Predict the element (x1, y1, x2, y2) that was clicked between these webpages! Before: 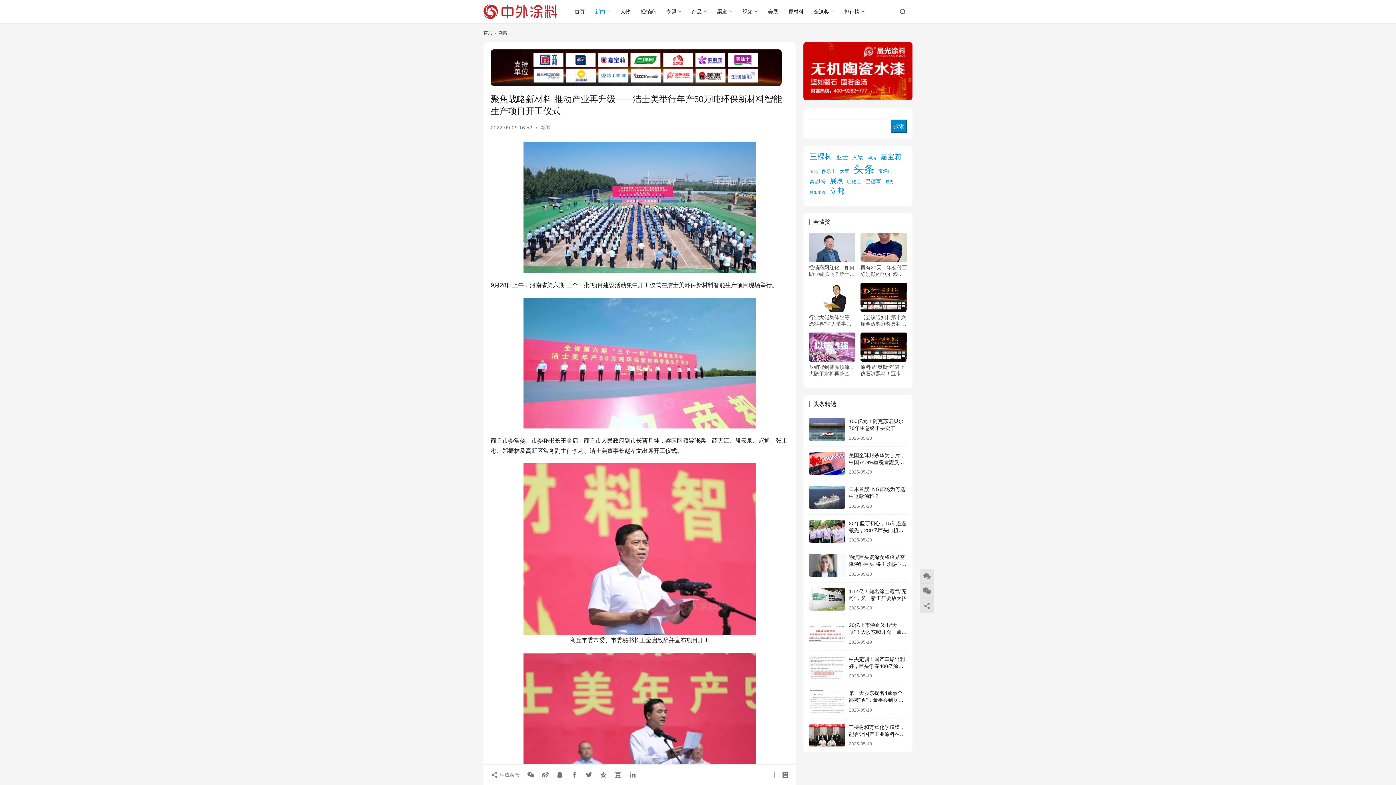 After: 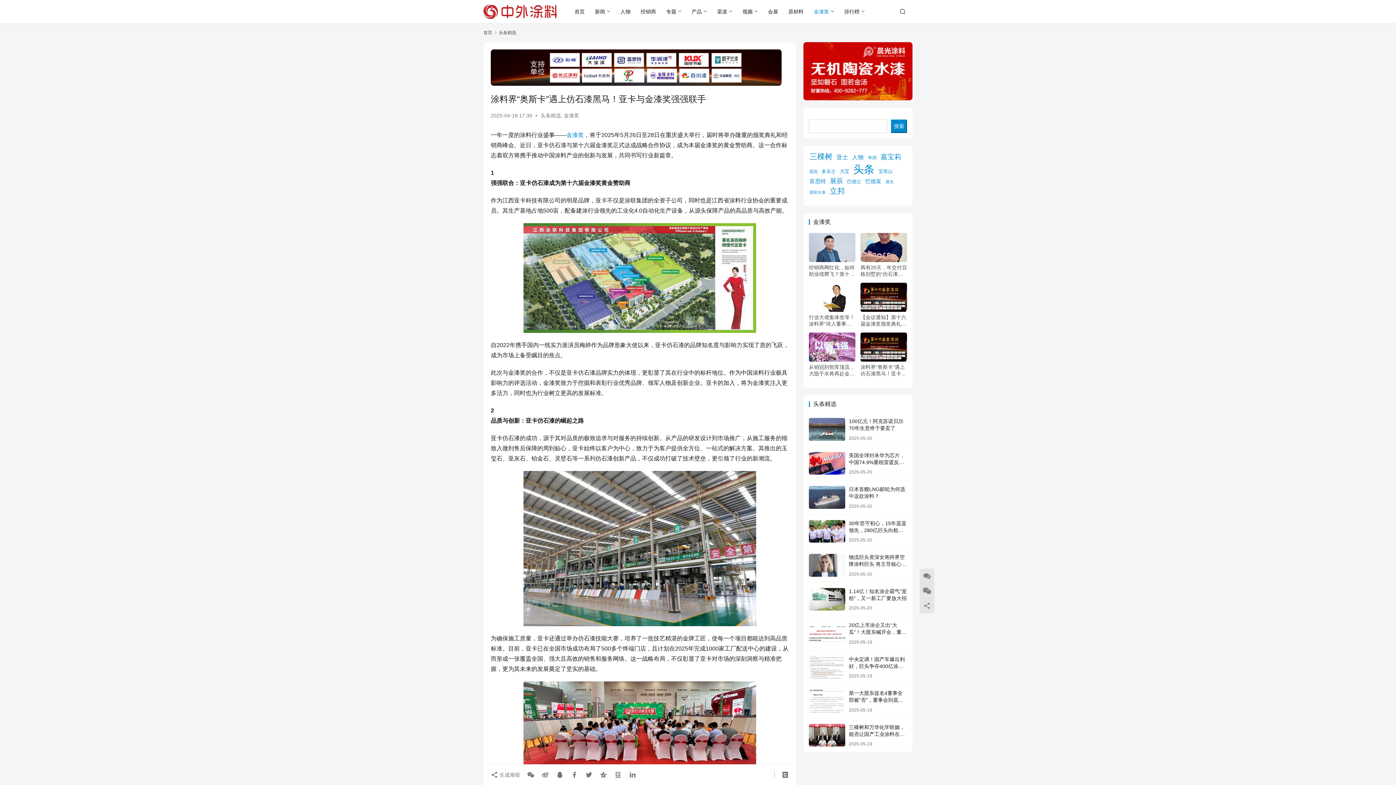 Action: bbox: (860, 332, 907, 361)